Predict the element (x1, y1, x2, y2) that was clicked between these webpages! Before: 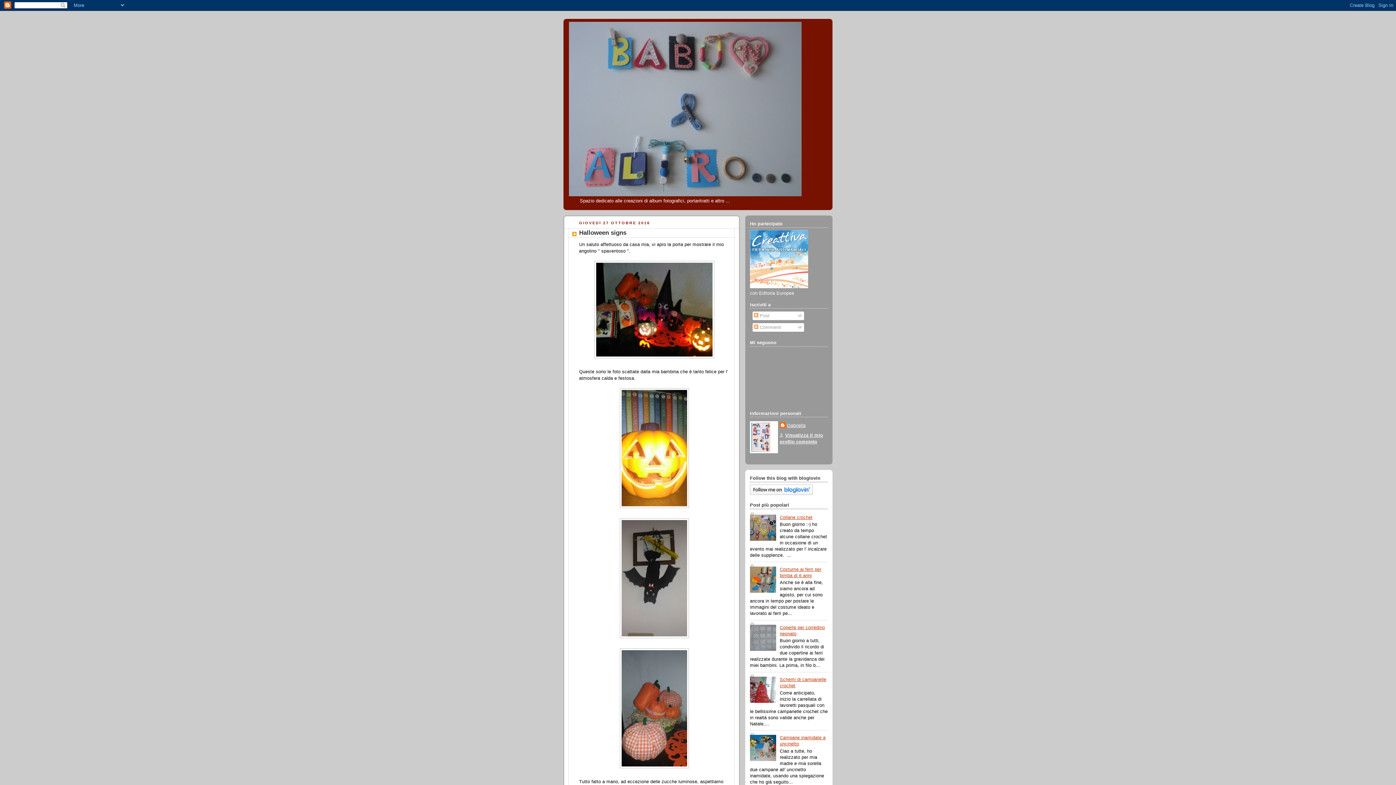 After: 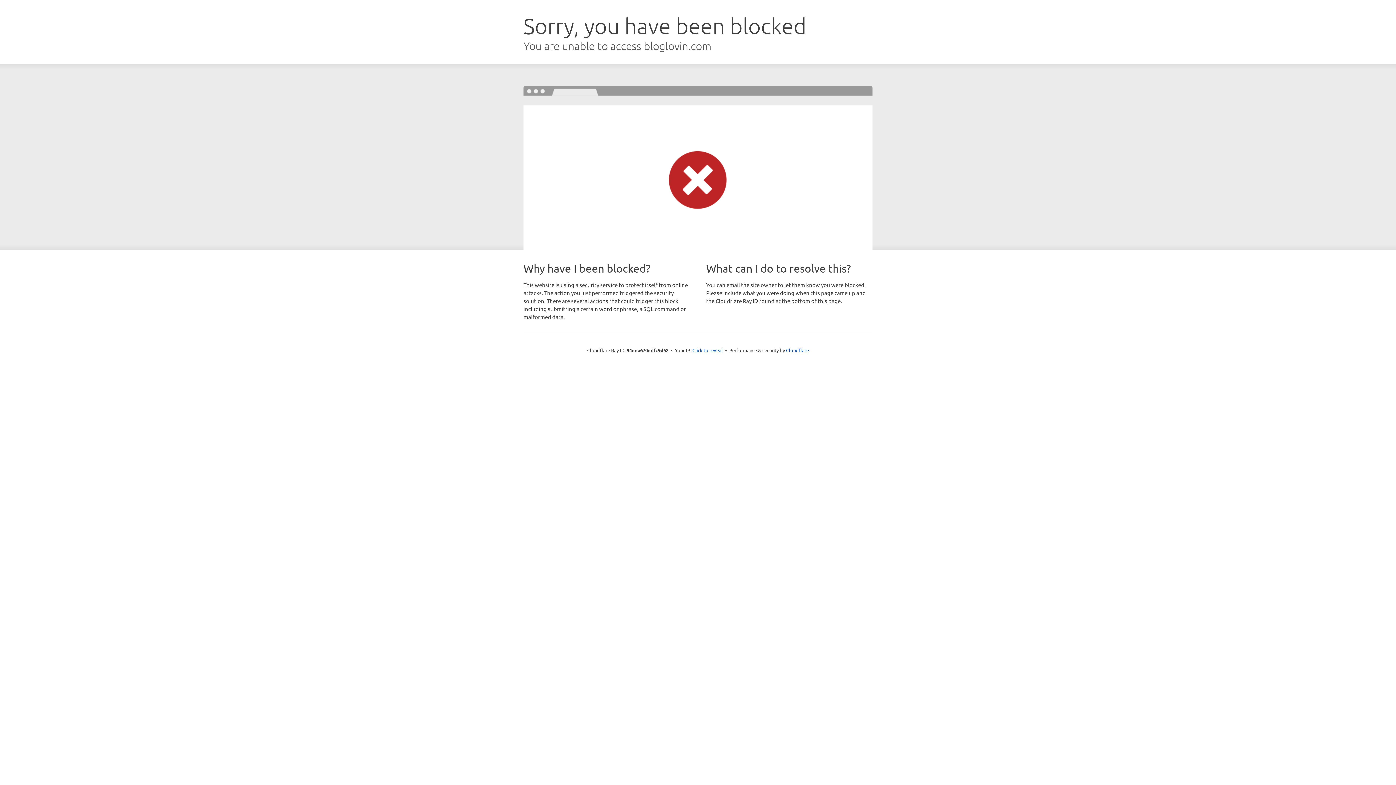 Action: bbox: (750, 491, 813, 496)